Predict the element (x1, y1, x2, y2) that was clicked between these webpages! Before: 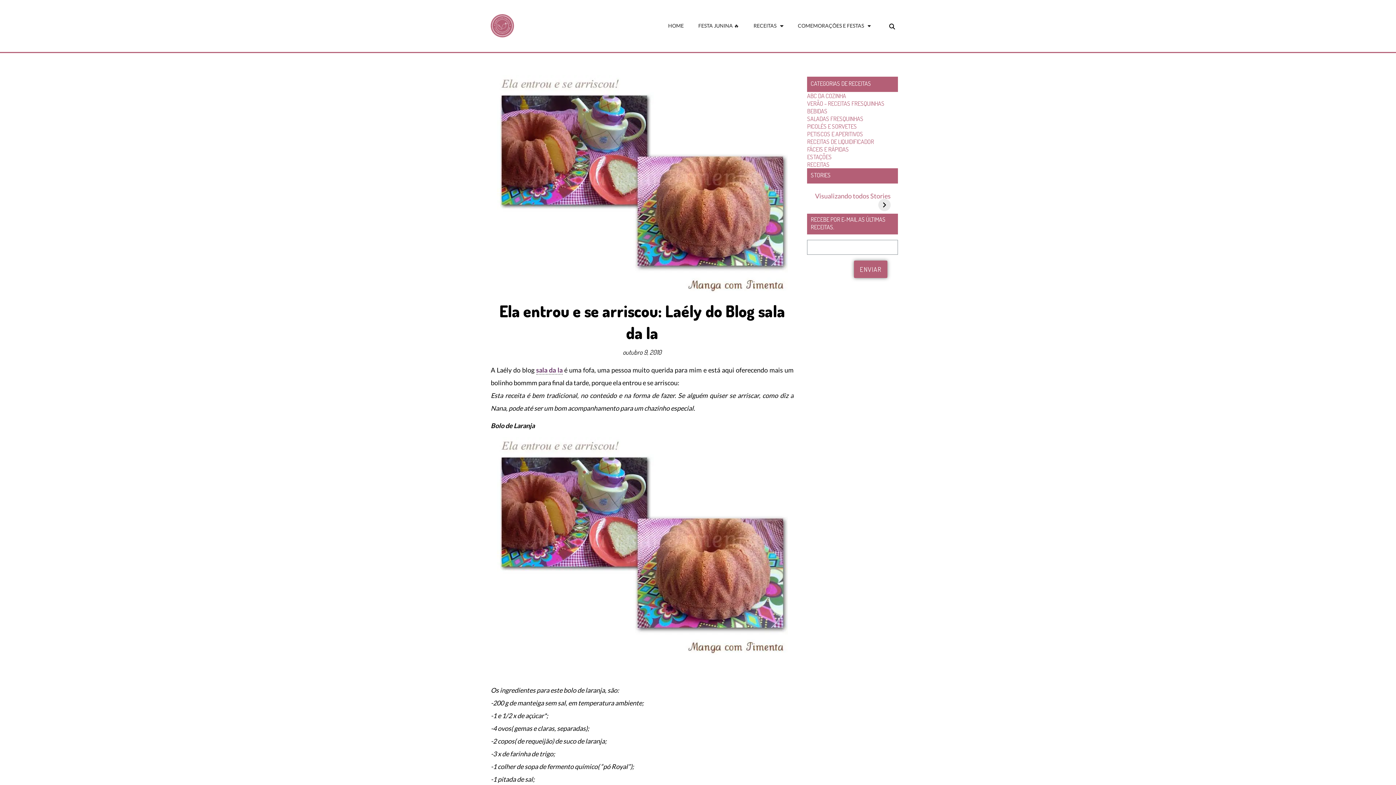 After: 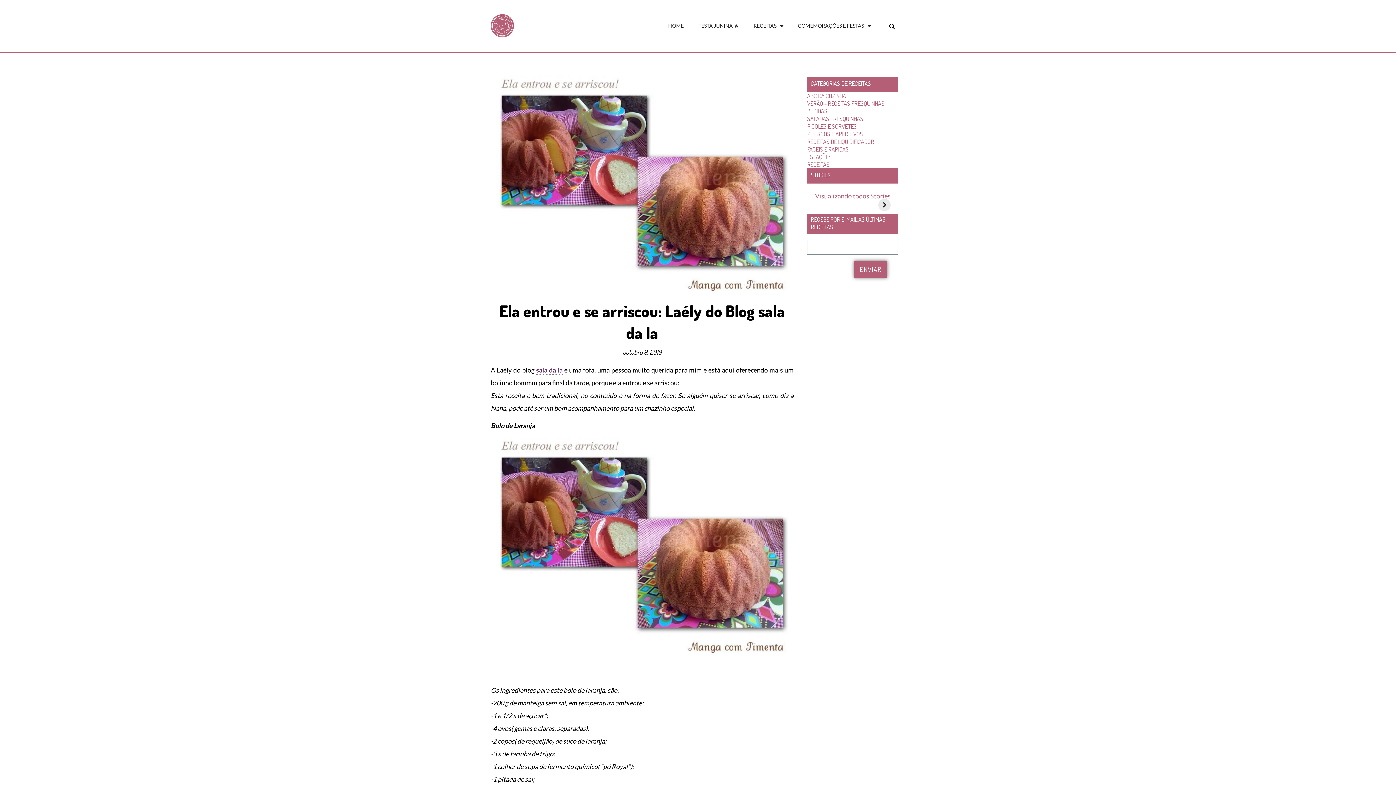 Action: label: VERÃO - RECEITAS FRESQUINHAS bbox: (807, 99, 884, 107)